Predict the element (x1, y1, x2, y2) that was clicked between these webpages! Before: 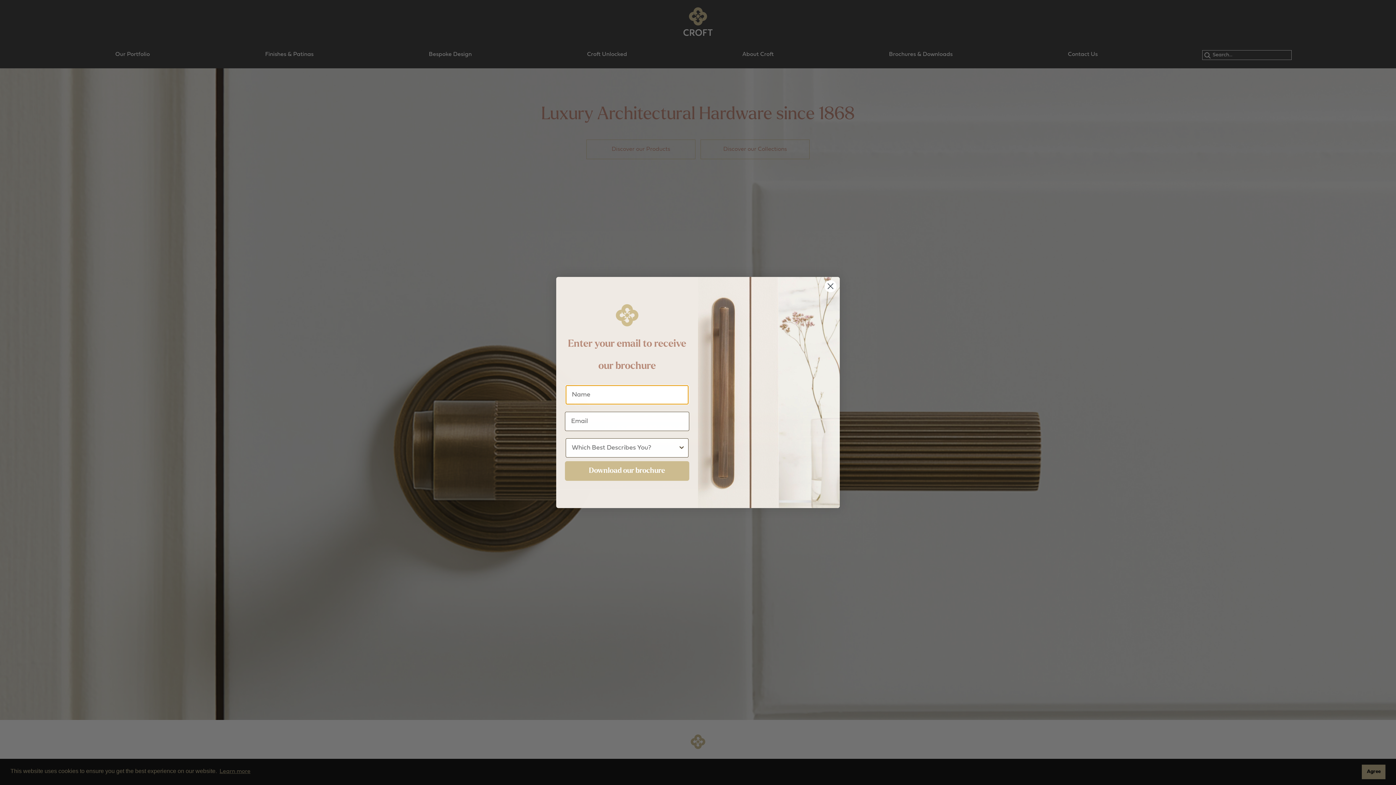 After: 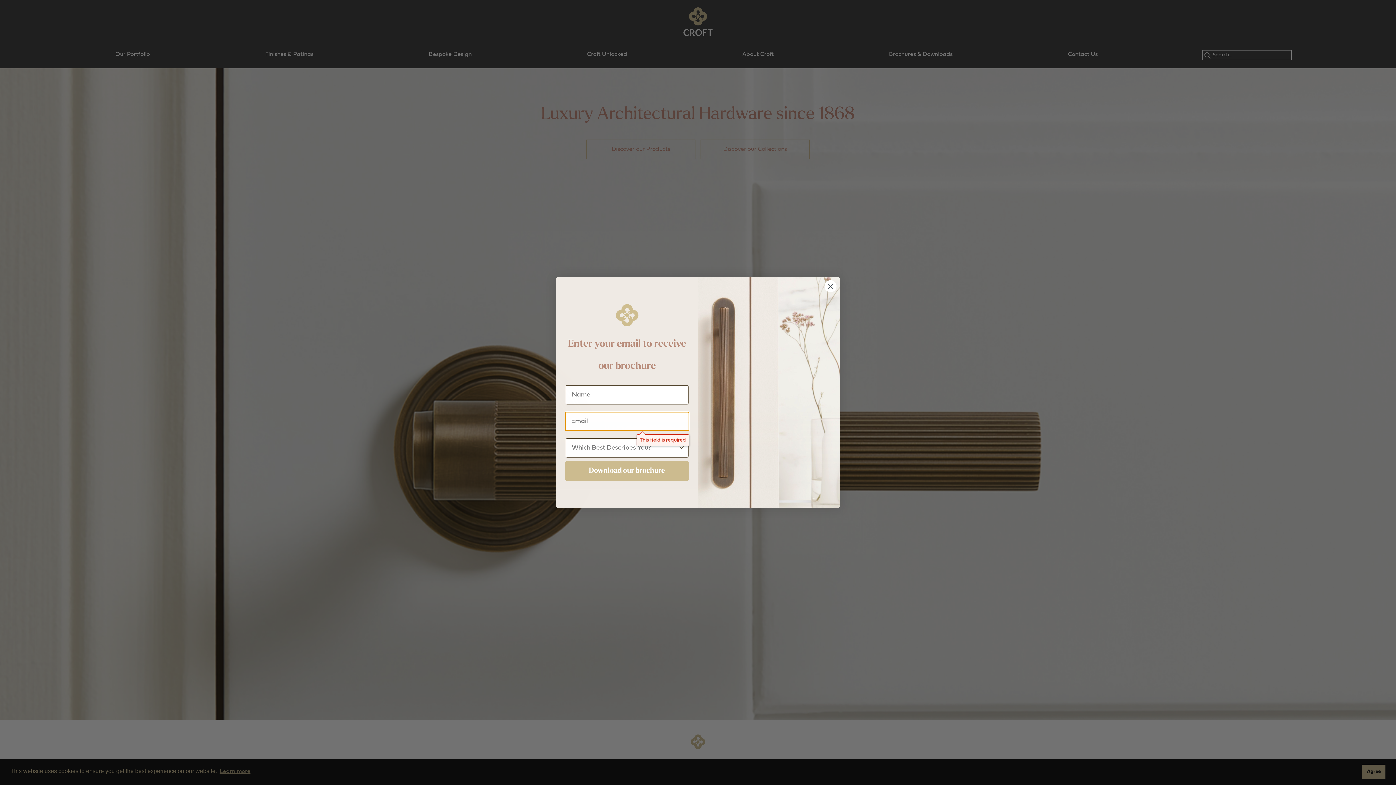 Action: bbox: (565, 486, 689, 505) label: Download our brochure